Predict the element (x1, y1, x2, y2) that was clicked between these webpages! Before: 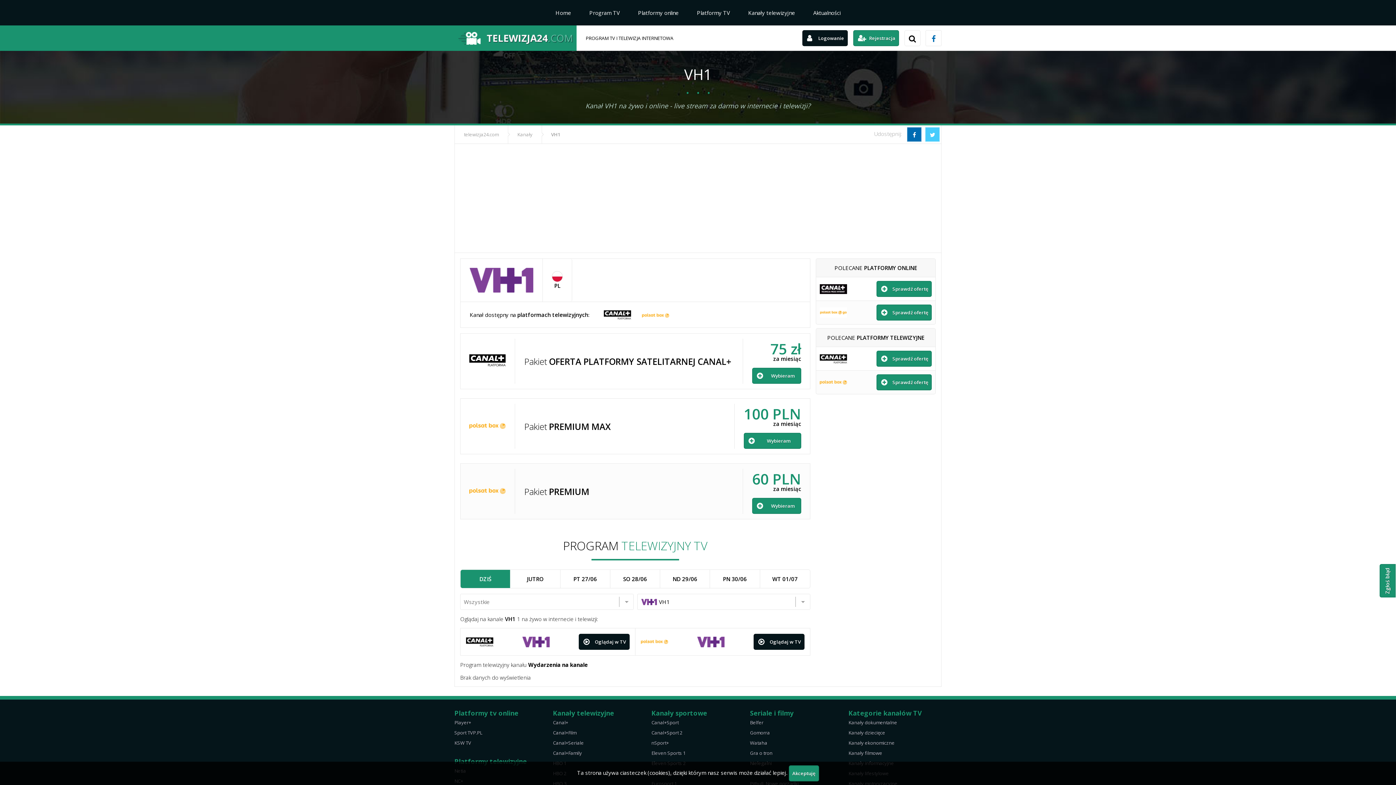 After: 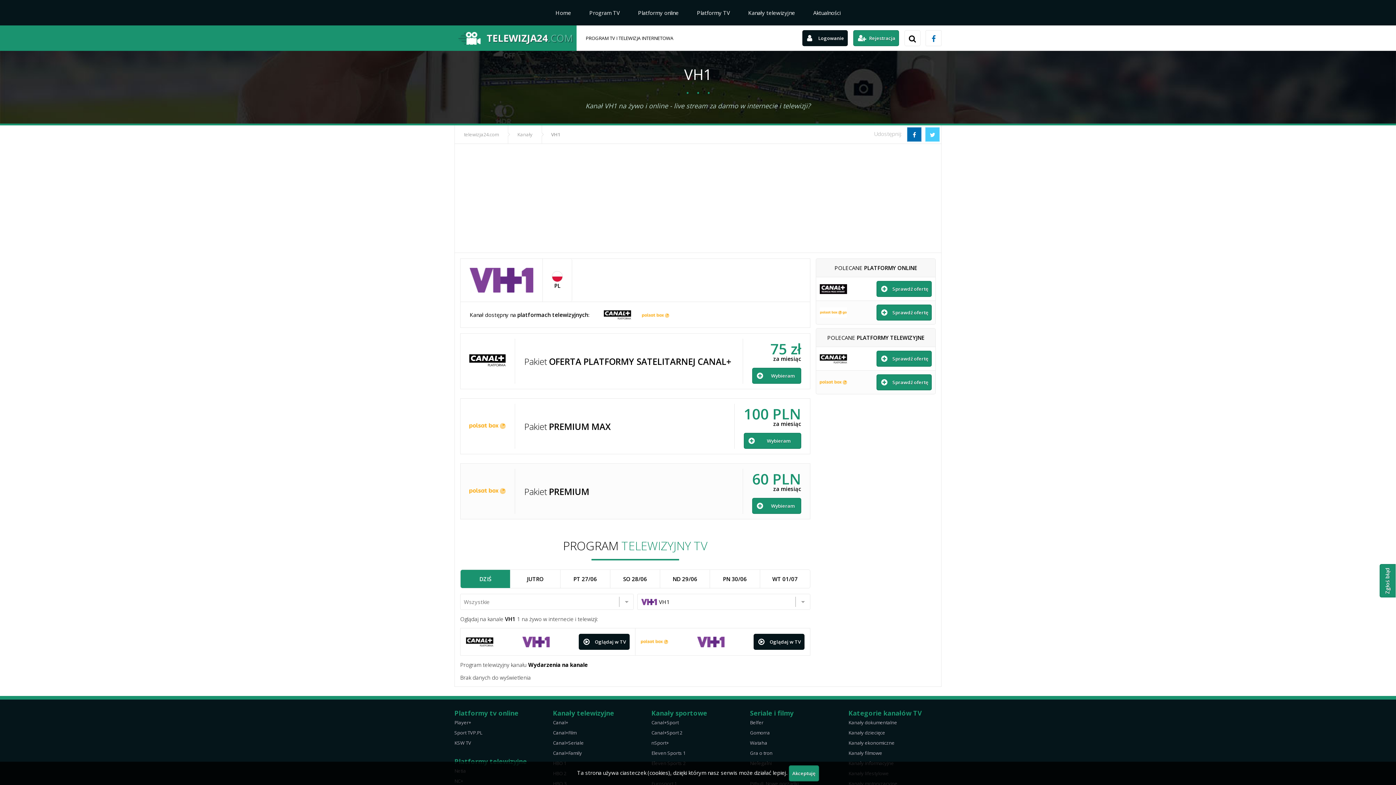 Action: bbox: (522, 634, 564, 650)